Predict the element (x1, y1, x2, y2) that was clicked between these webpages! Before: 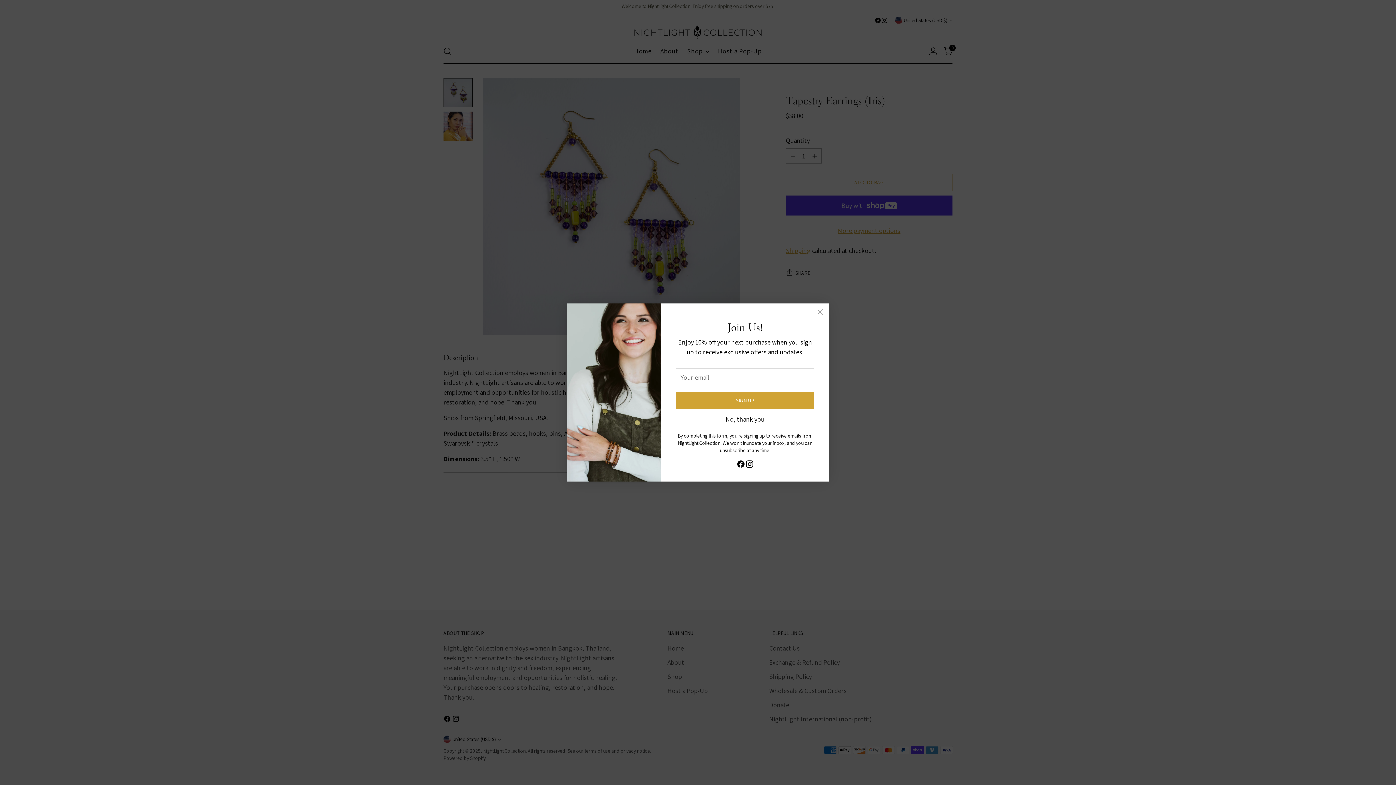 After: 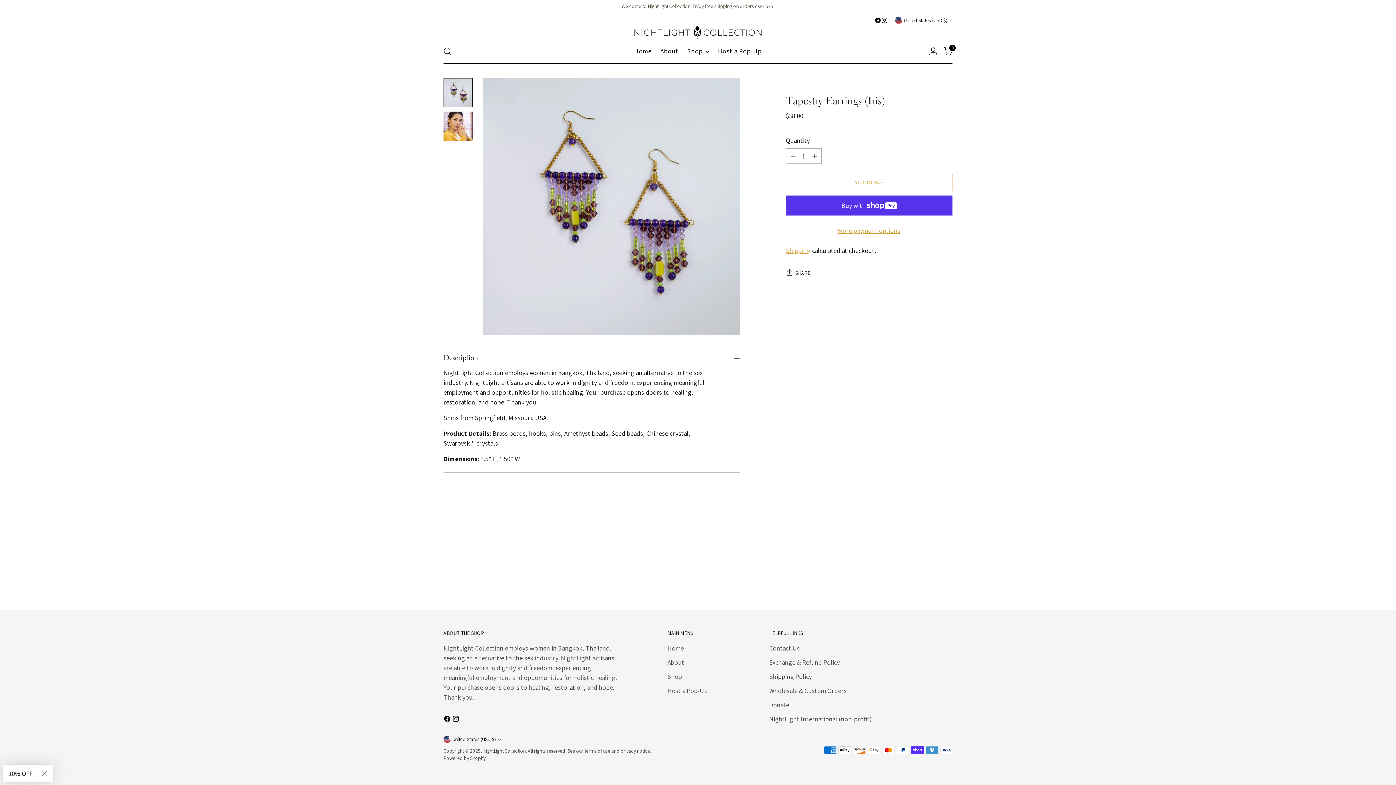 Action: bbox: (814, 306, 826, 317) label: Close